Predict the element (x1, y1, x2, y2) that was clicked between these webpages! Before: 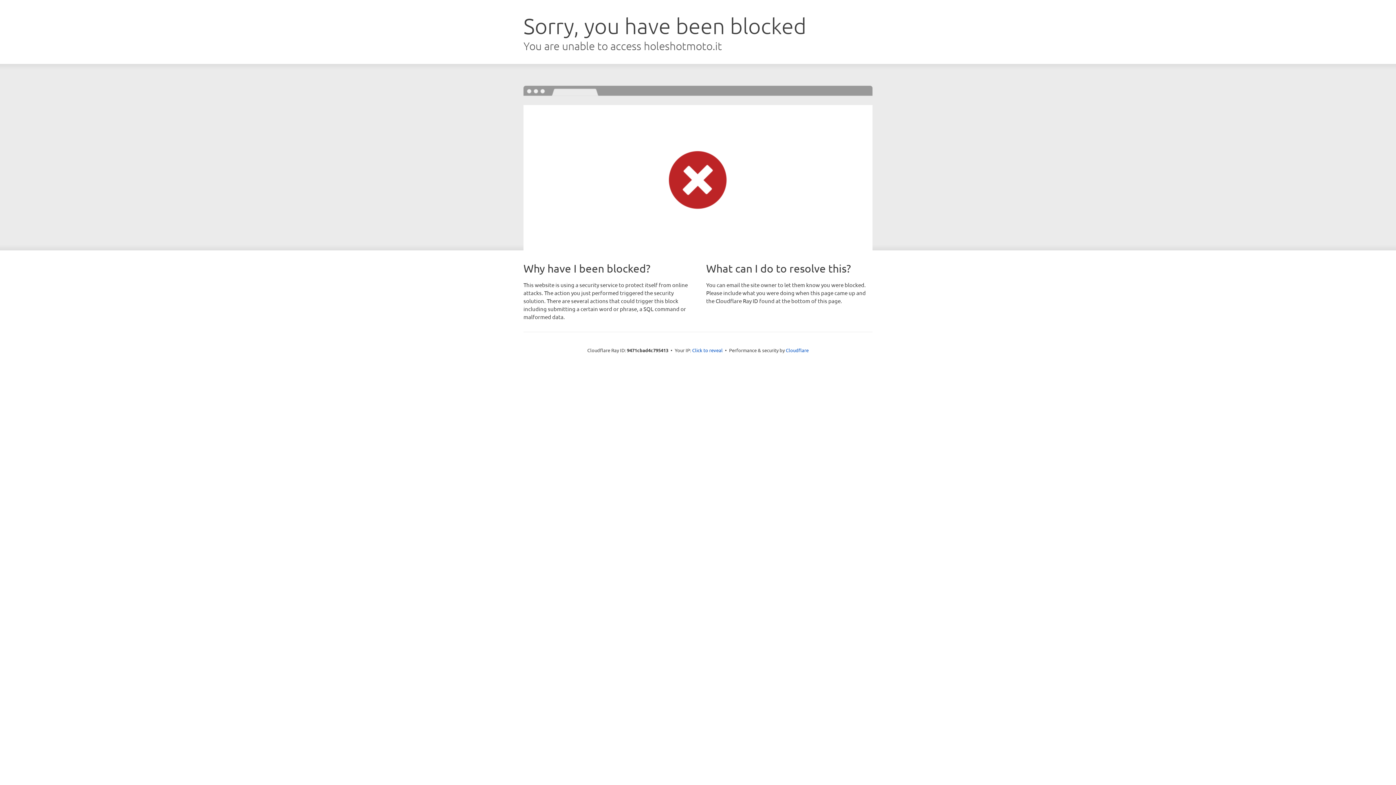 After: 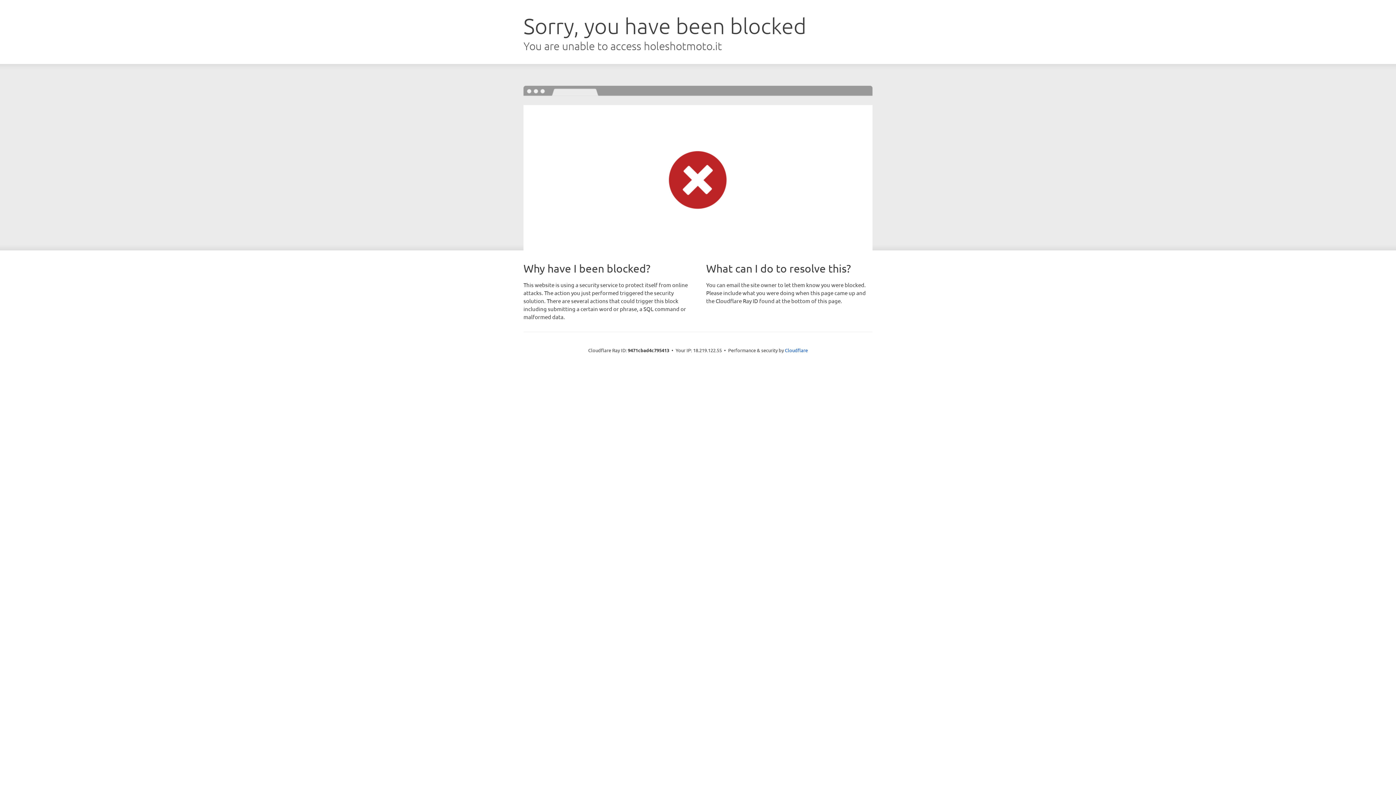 Action: bbox: (692, 346, 722, 353) label: Click to reveal